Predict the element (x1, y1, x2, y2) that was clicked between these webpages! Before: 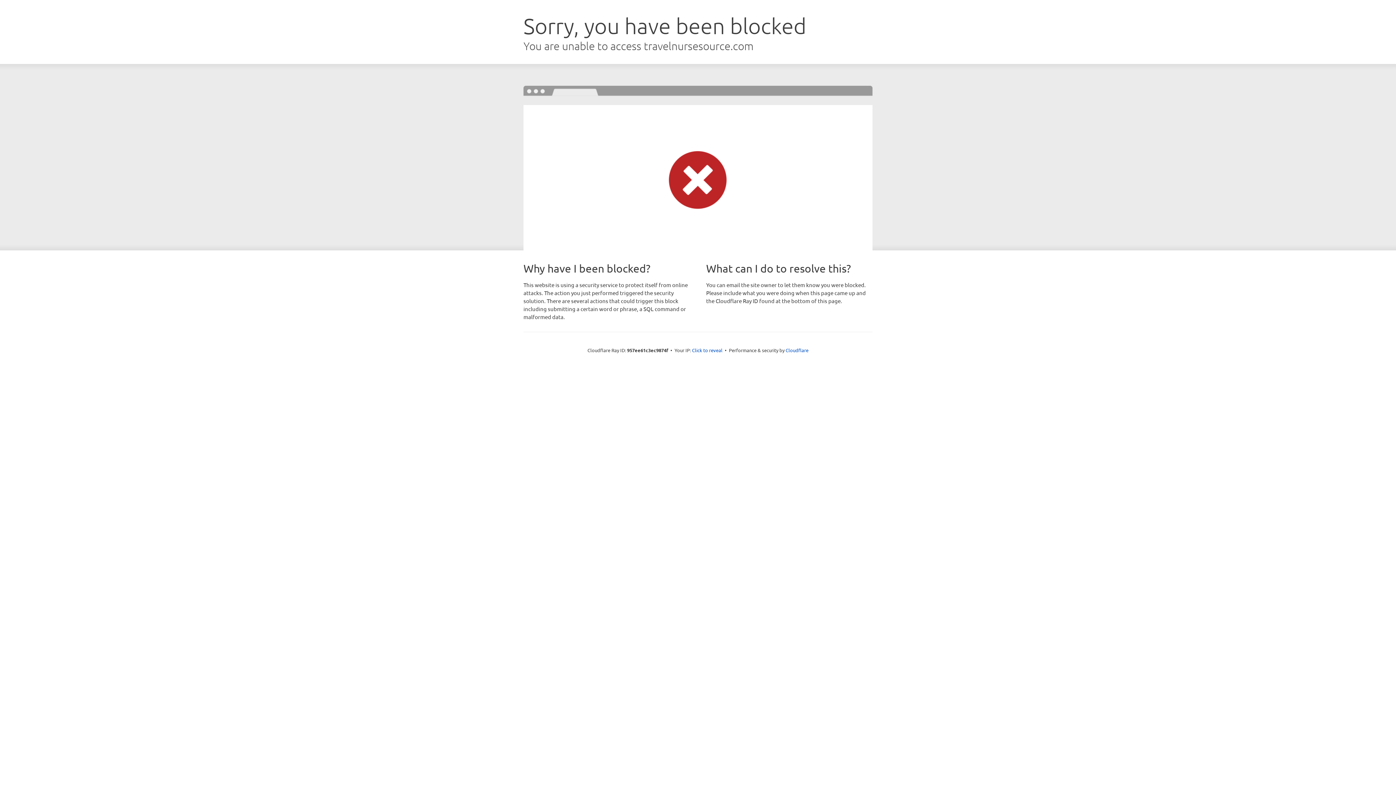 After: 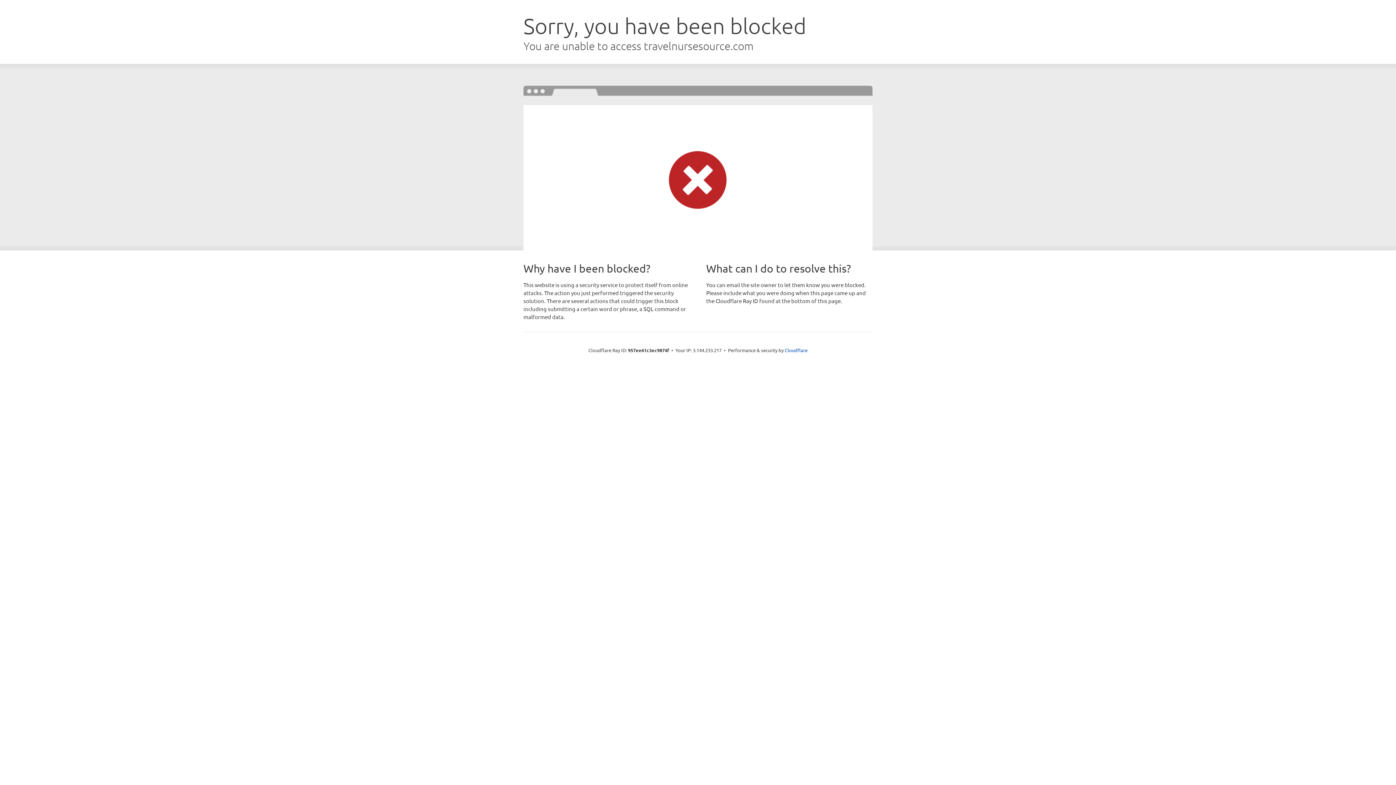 Action: bbox: (692, 346, 722, 353) label: Click to reveal